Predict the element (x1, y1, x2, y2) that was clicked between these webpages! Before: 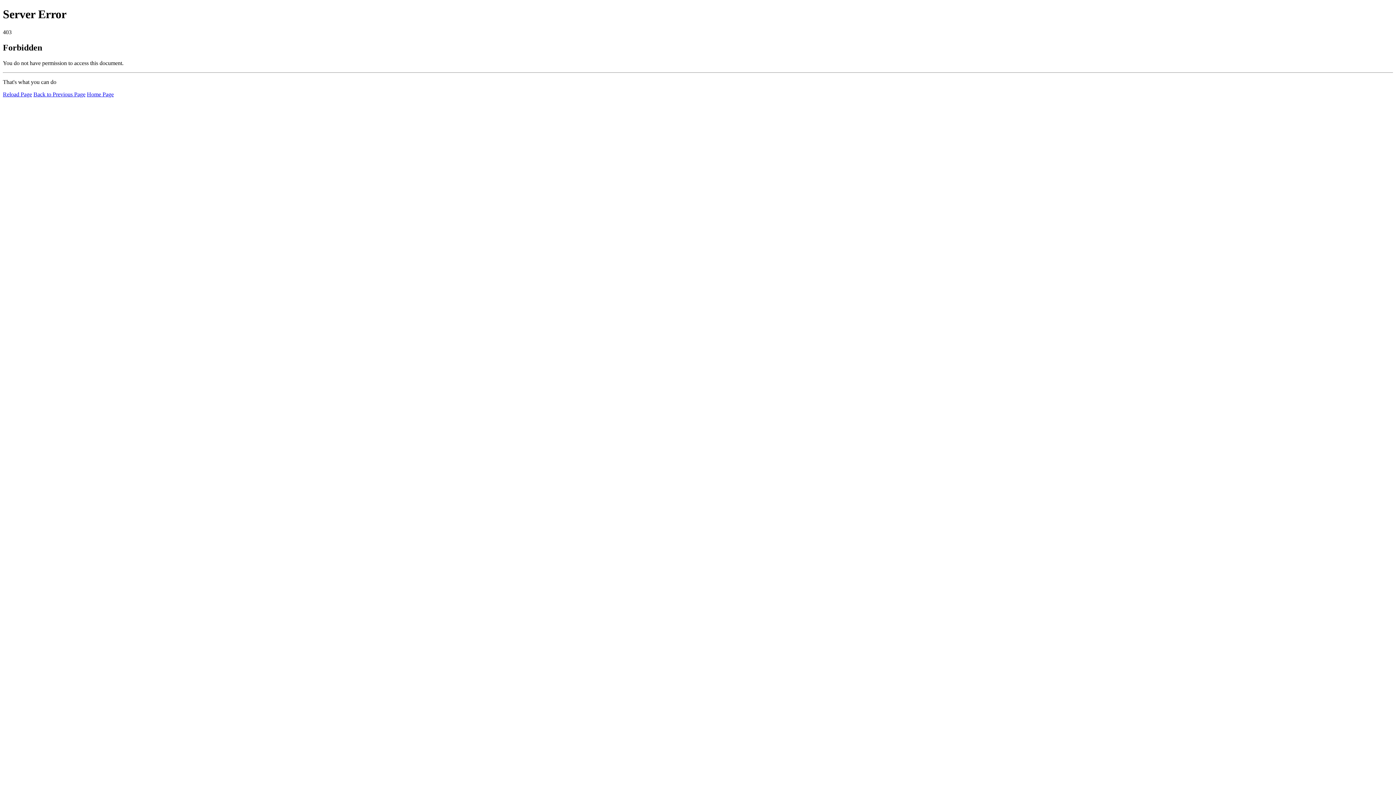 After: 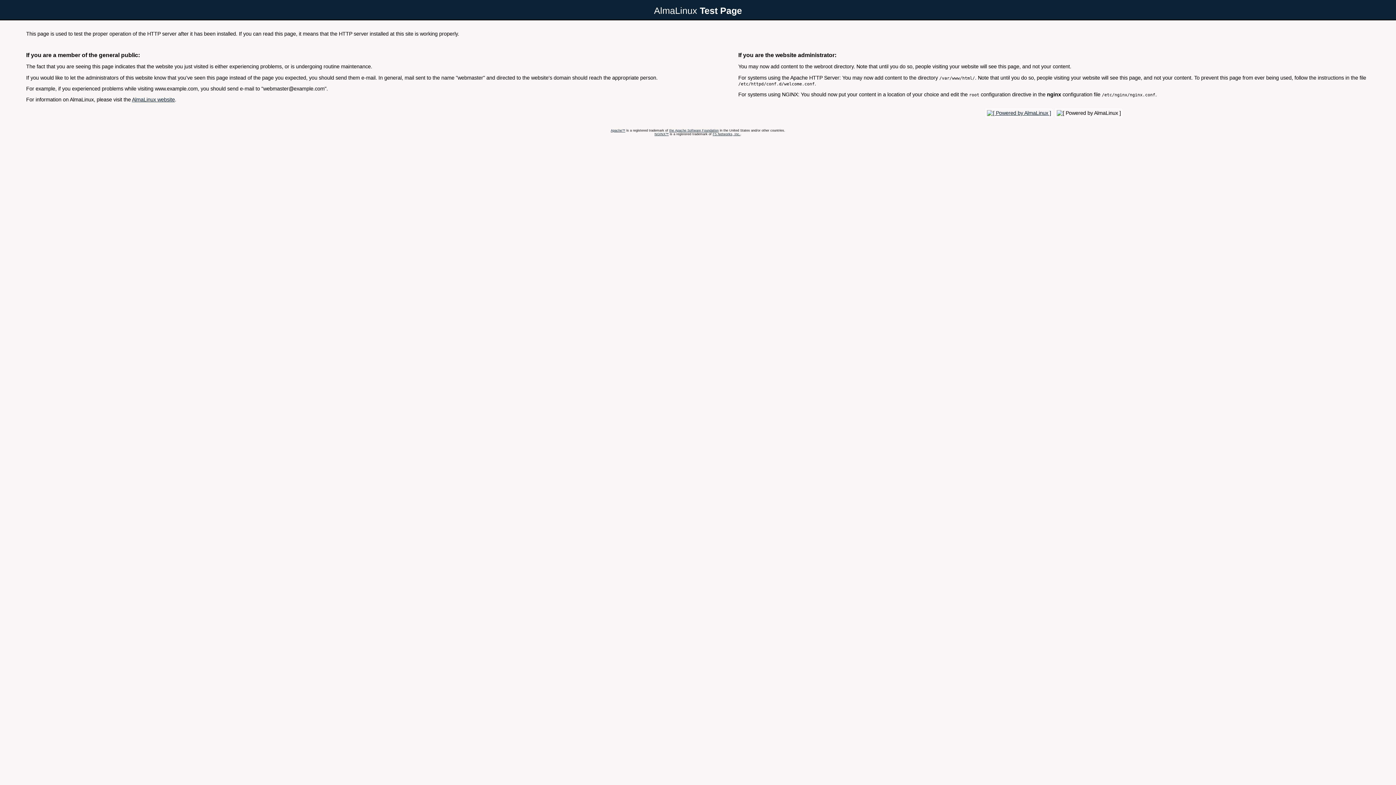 Action: label: Home Page bbox: (86, 91, 113, 97)